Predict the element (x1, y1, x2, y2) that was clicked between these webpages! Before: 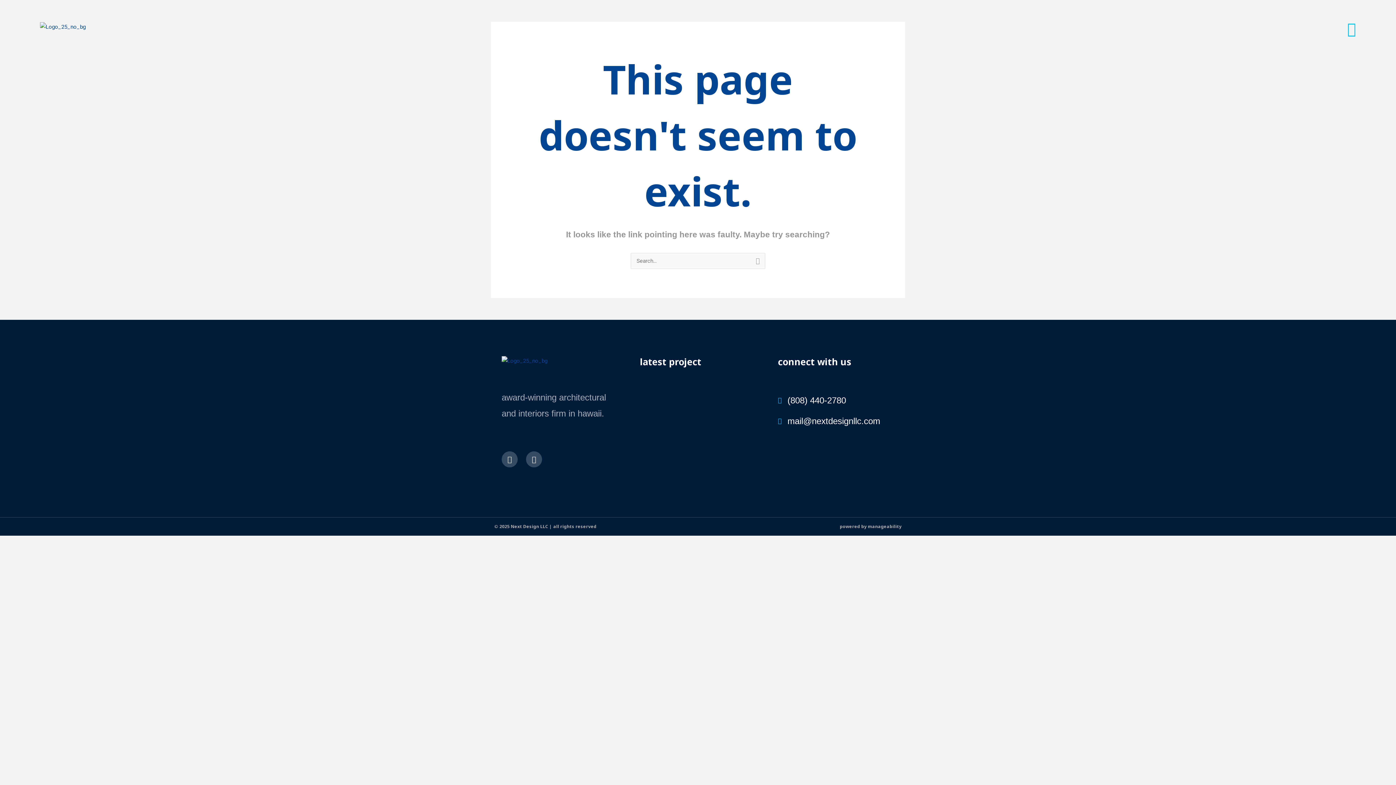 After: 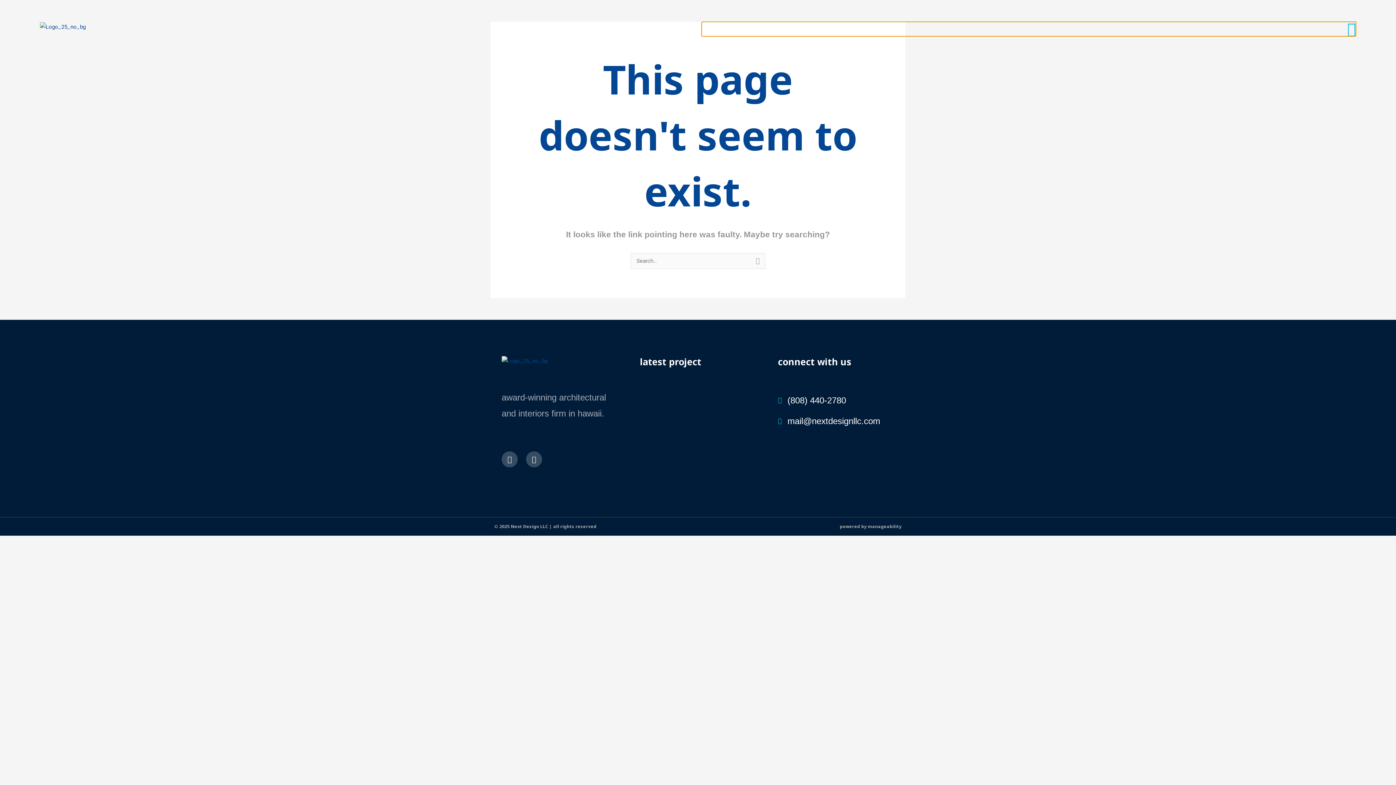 Action: bbox: (701, 21, 1356, 36) label: Flyout Menu